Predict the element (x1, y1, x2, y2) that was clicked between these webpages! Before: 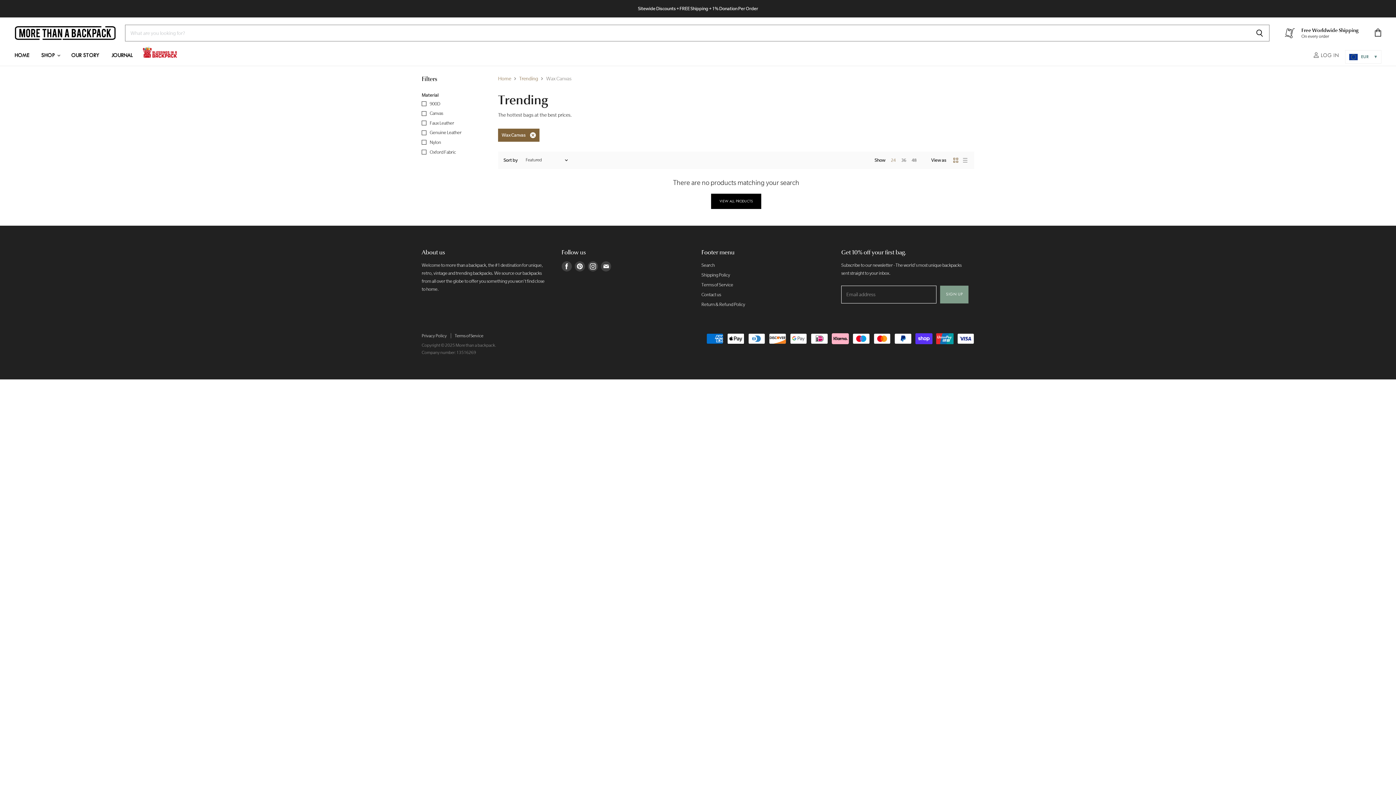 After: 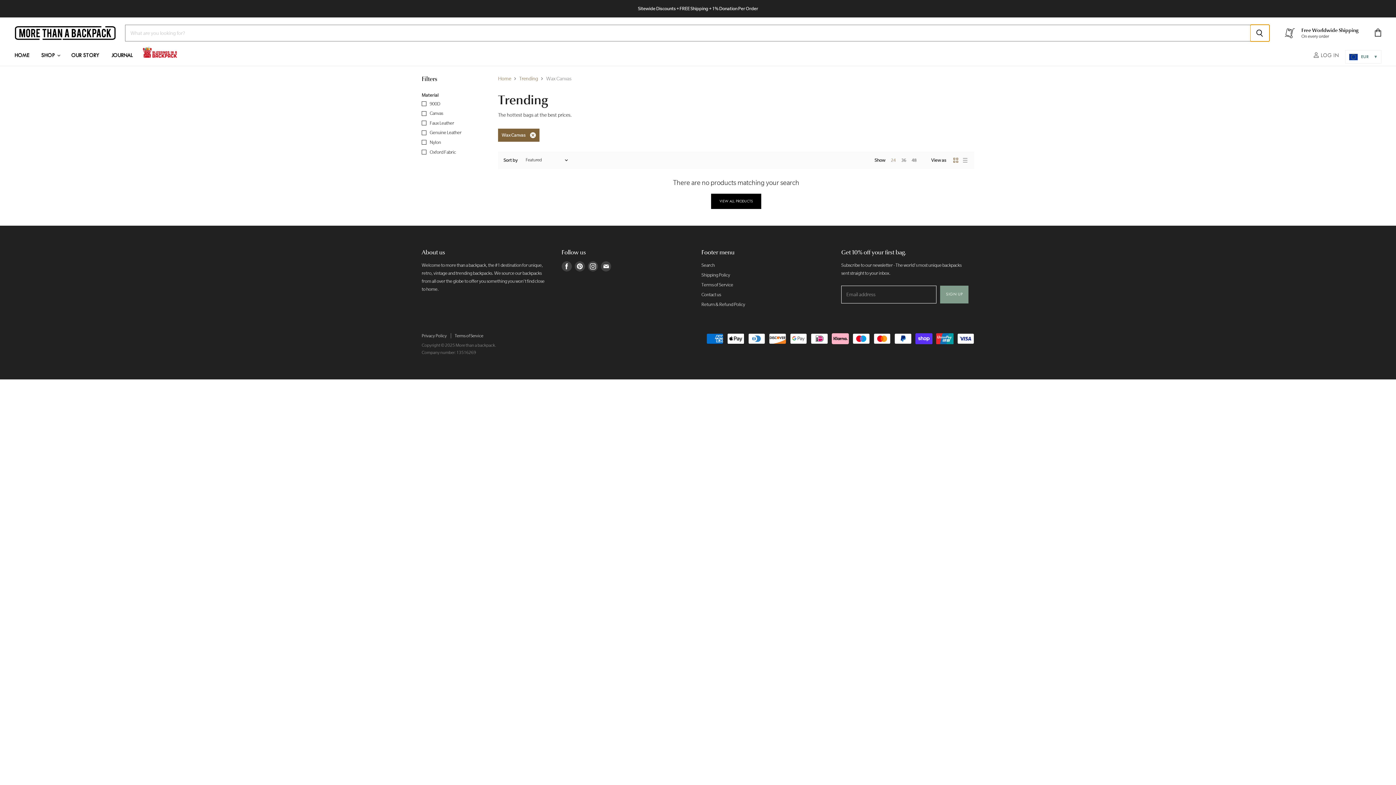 Action: bbox: (1250, 24, 1269, 41) label: Search